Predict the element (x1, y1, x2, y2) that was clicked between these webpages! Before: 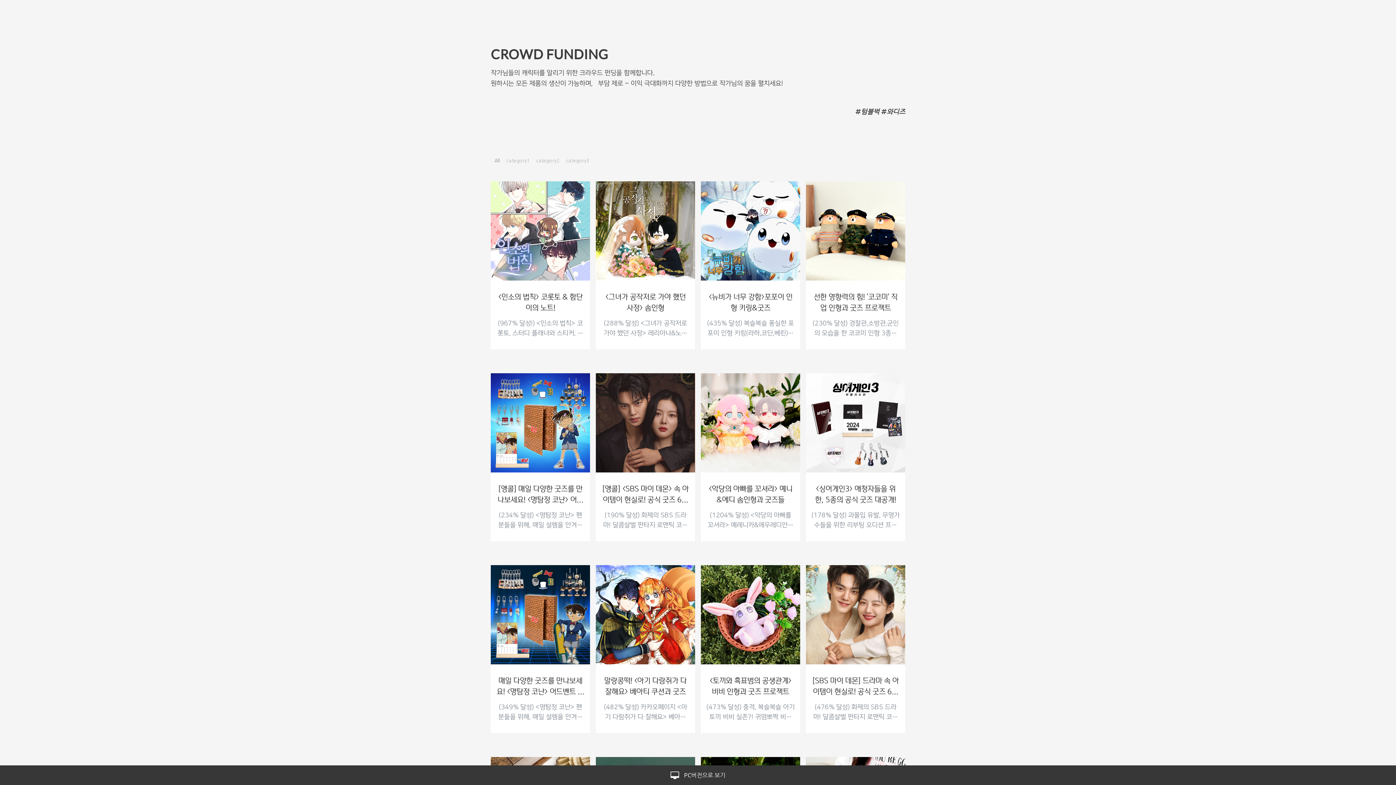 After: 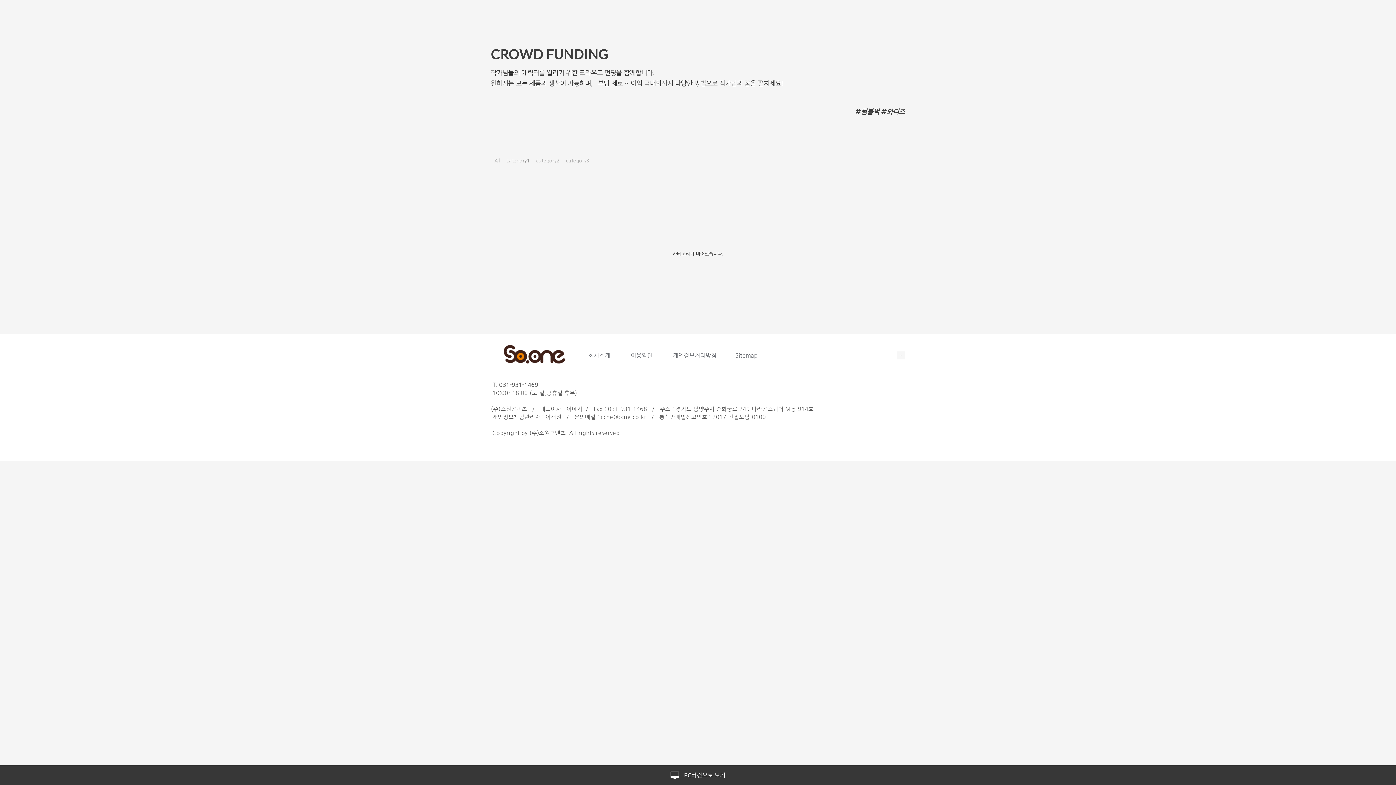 Action: label: category1 bbox: (504, 156, 532, 165)